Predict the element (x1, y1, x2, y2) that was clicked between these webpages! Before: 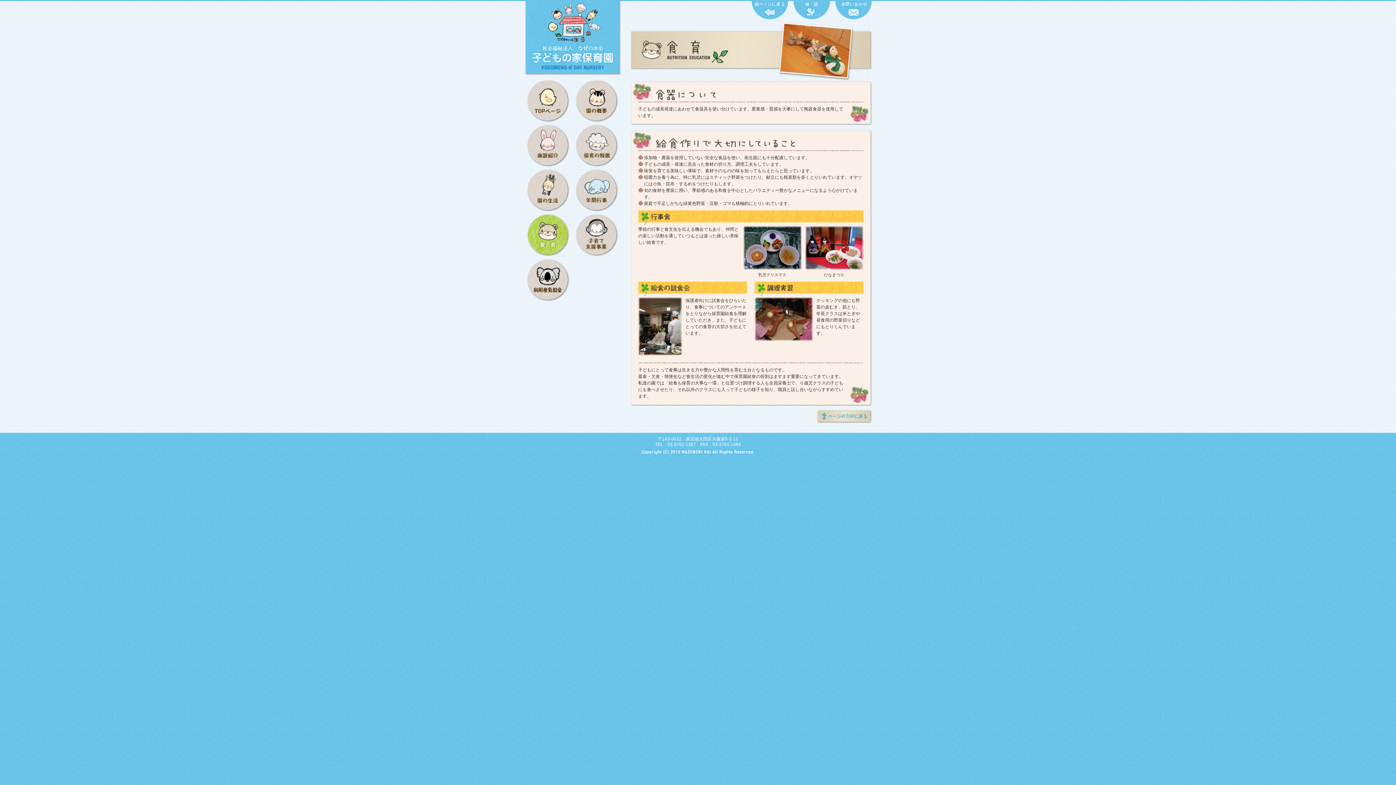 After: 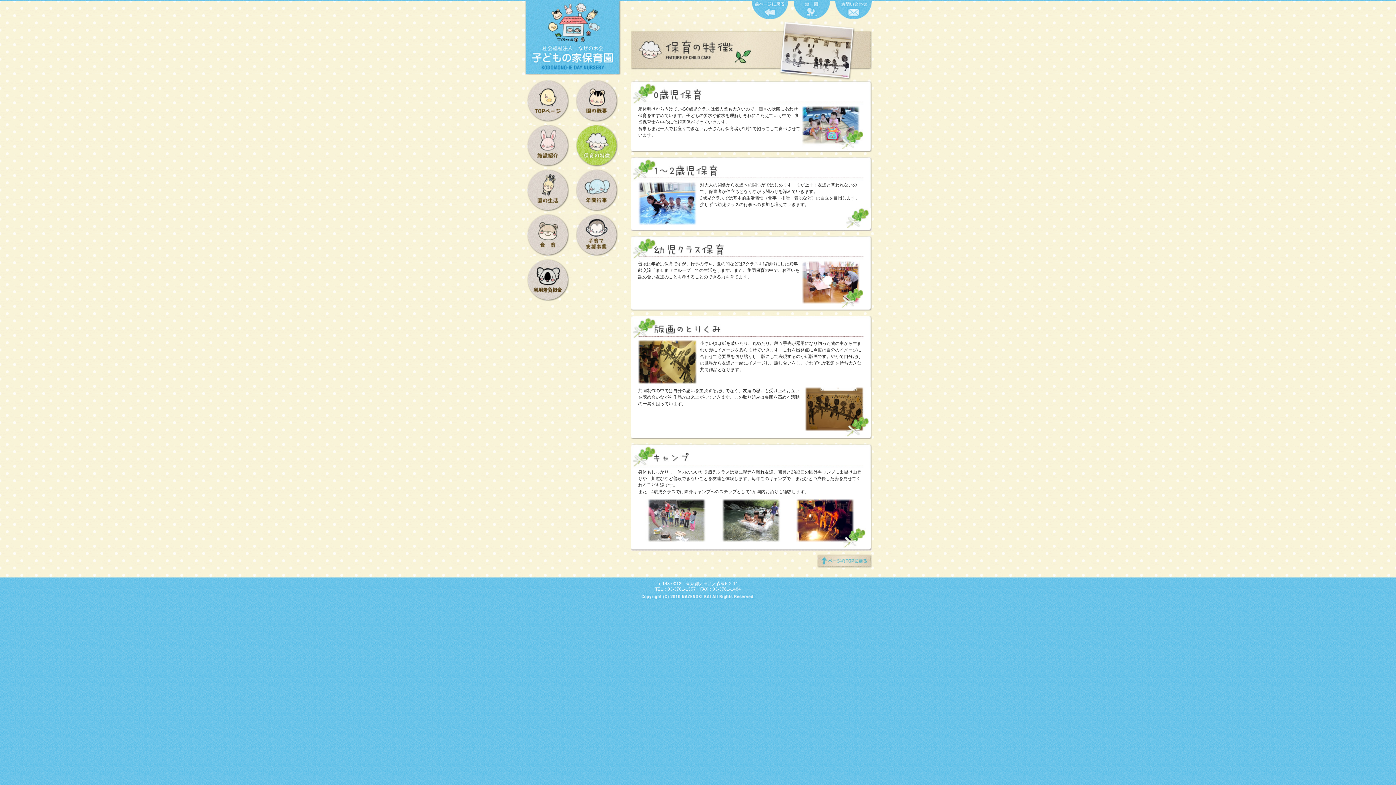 Action: bbox: (575, 162, 618, 168)